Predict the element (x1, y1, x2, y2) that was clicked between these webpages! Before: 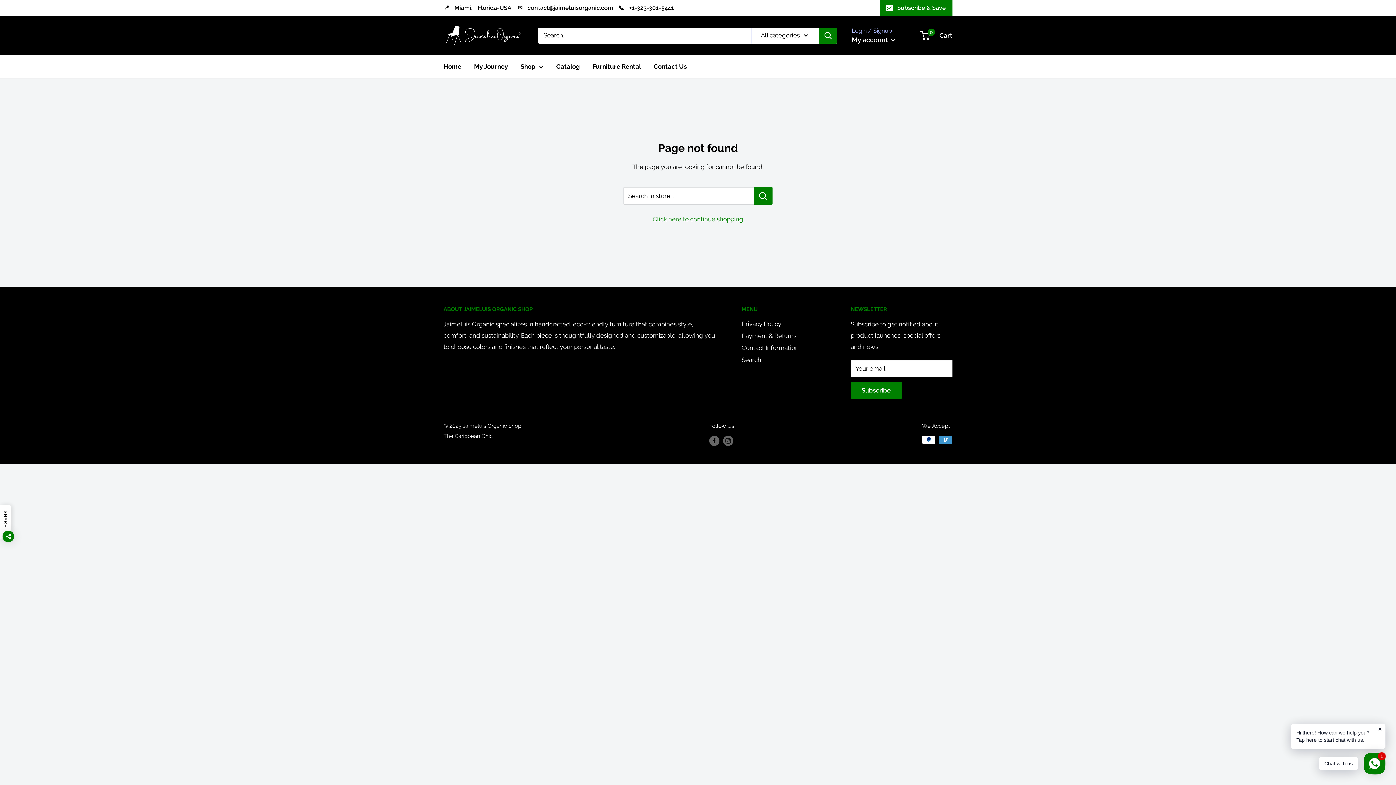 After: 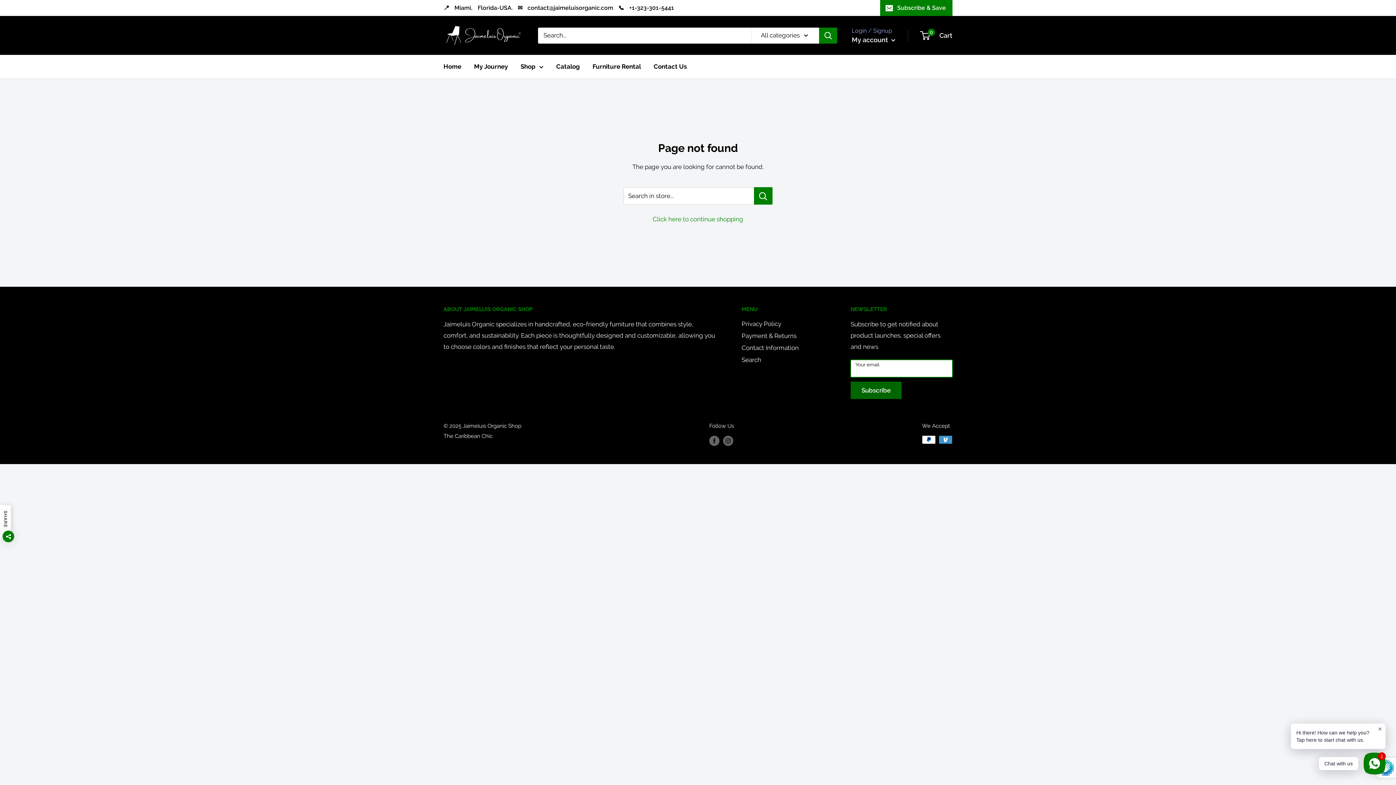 Action: label: Subscribe bbox: (850, 381, 901, 399)